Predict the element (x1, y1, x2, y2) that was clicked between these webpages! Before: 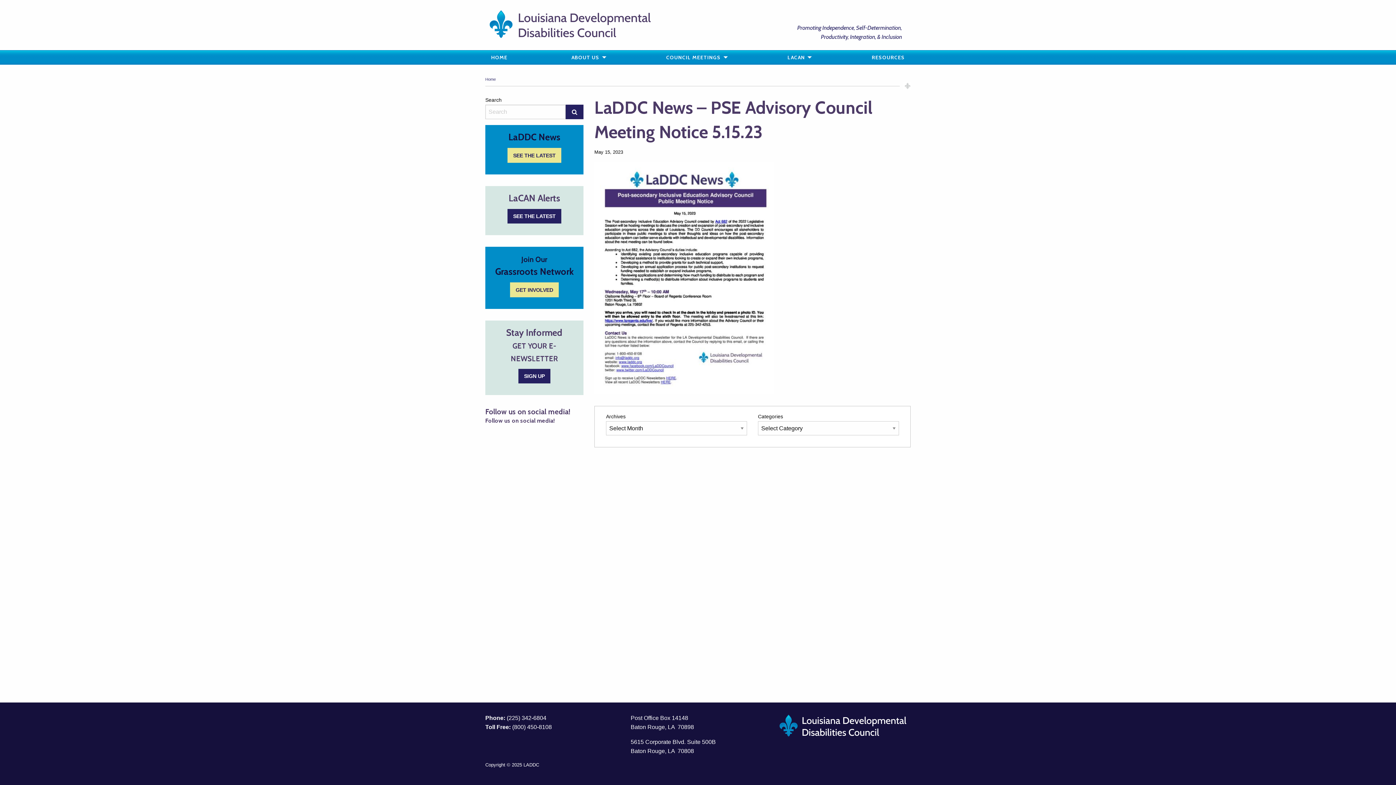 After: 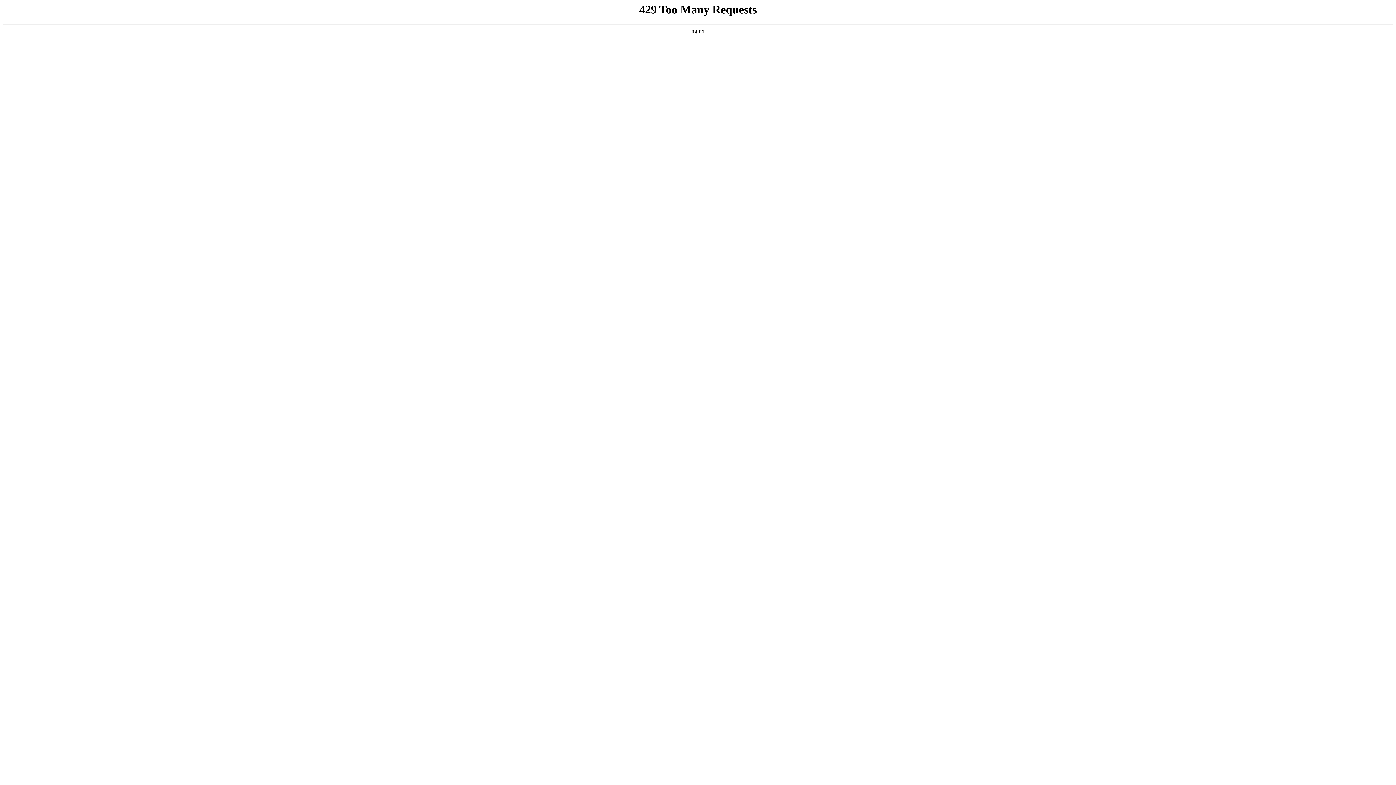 Action: bbox: (485, 21, 656, 27)